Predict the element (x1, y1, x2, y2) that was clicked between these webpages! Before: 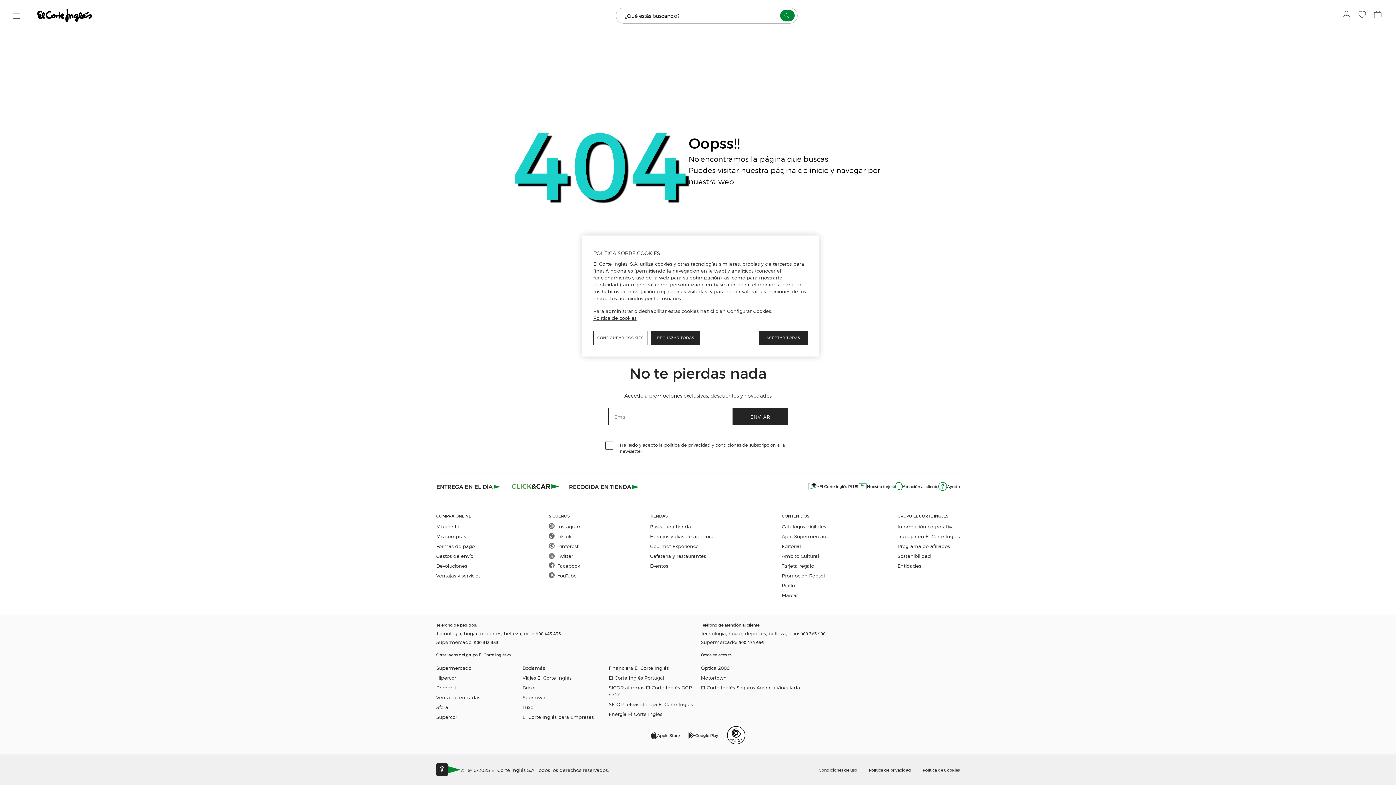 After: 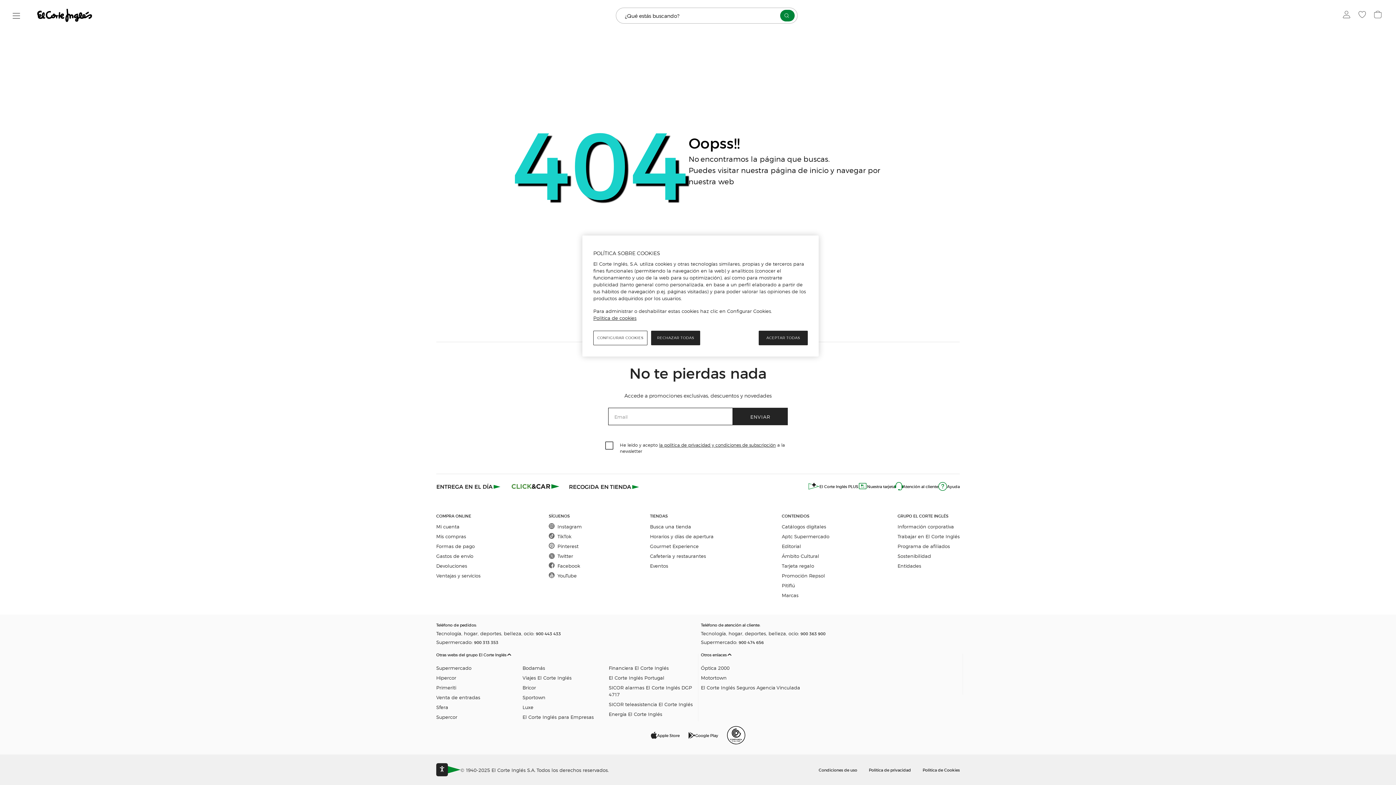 Action: label: Tecnología, hogar, deportes, belleza, ocio: 900 363 900 bbox: (701, 629, 960, 638)